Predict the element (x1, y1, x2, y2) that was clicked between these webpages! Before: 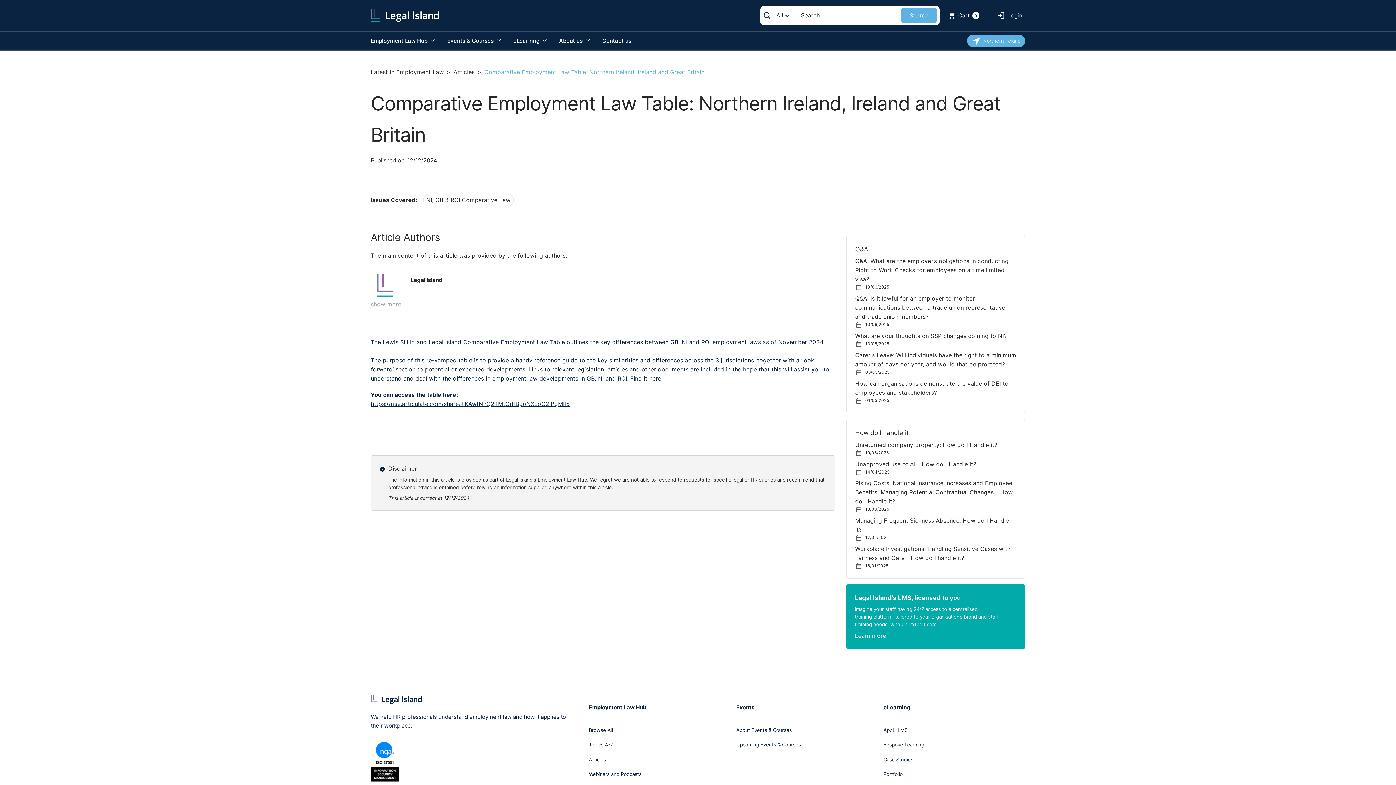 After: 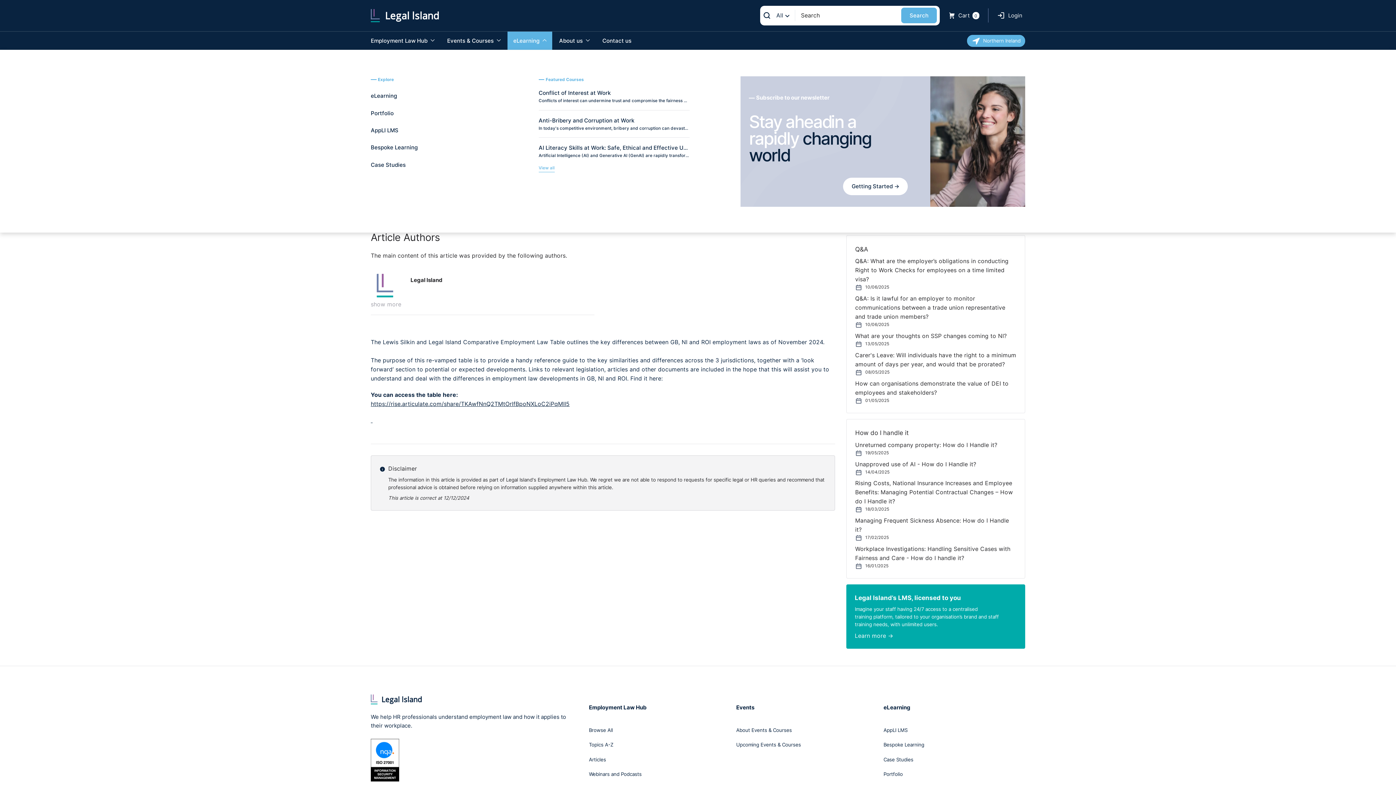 Action: bbox: (507, 31, 552, 49) label: eLearning 